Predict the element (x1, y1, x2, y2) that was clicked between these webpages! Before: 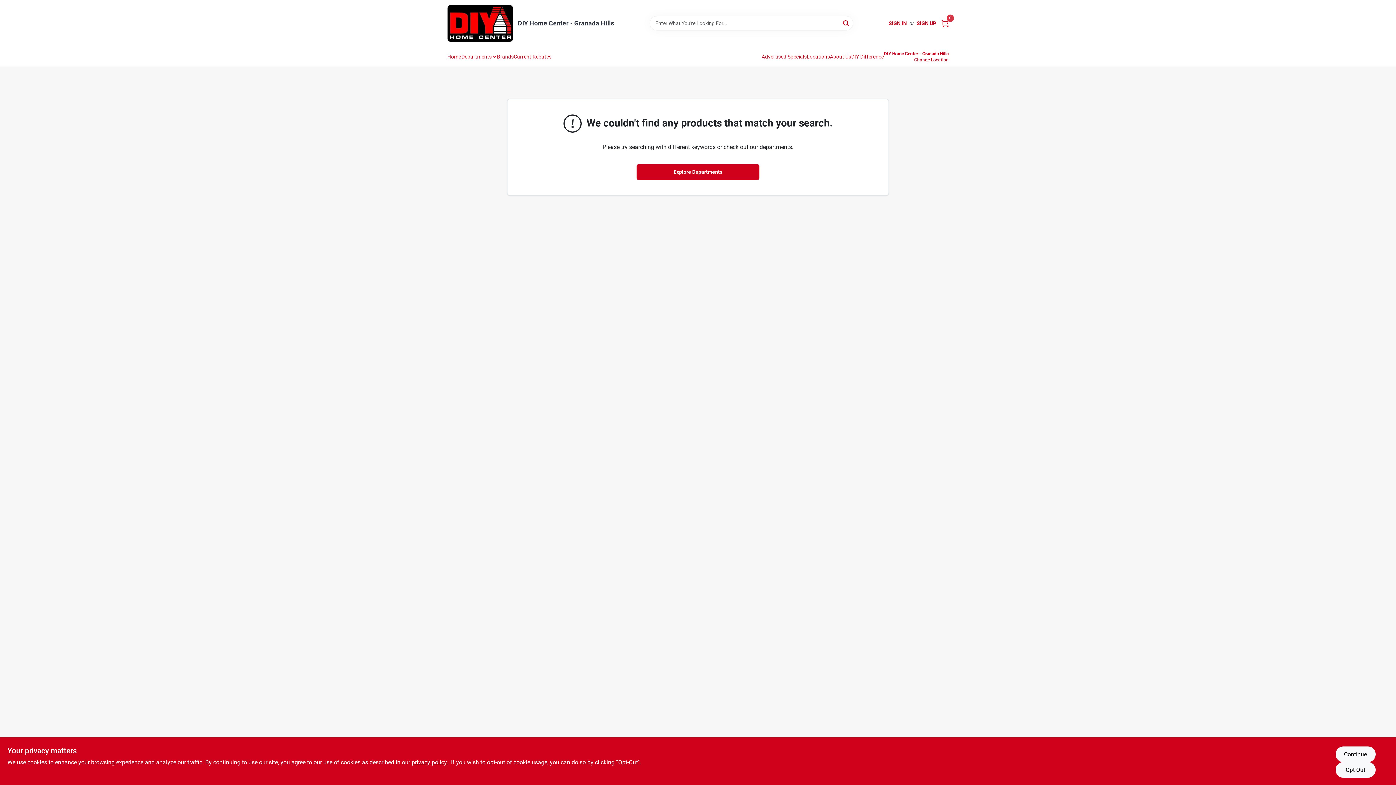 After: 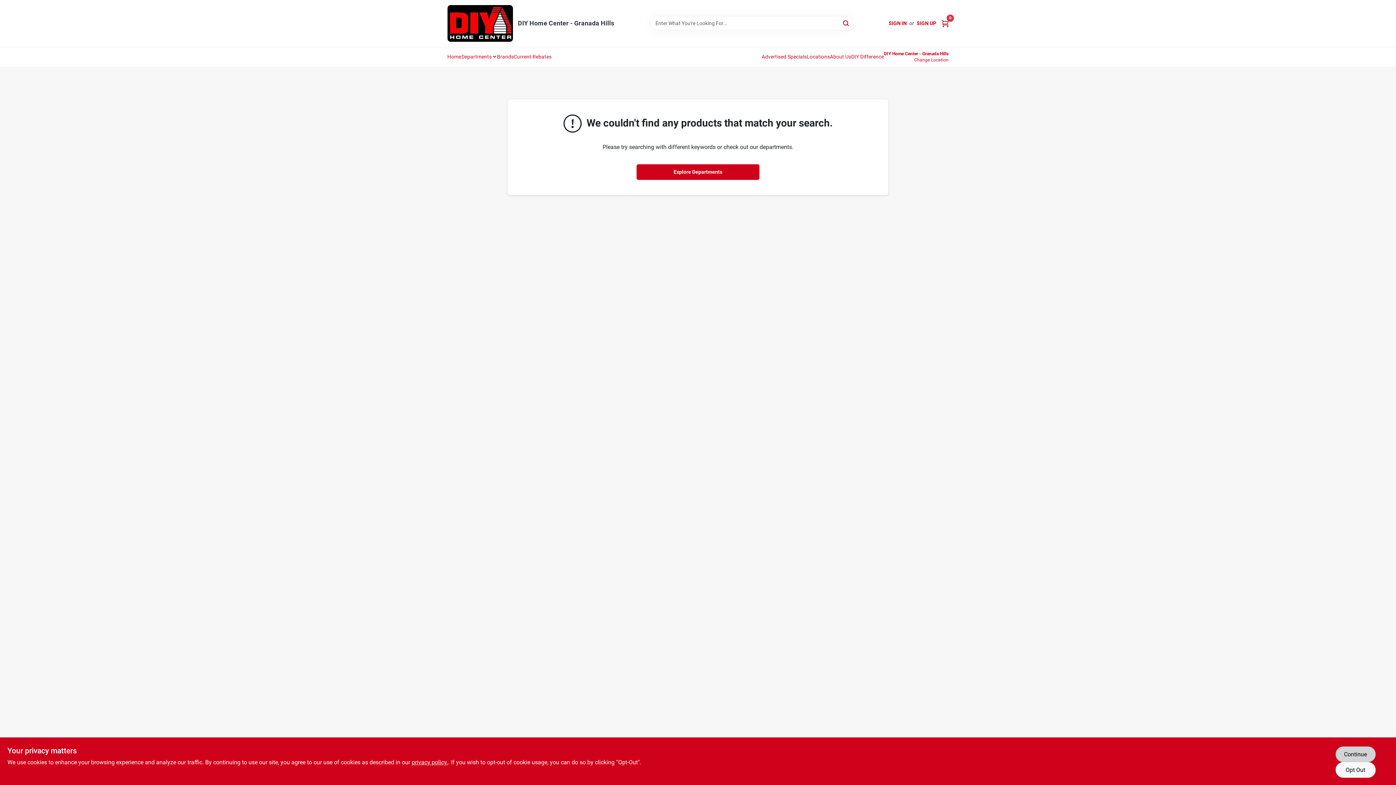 Action: label: Continue bbox: (1335, 746, 1375, 762)